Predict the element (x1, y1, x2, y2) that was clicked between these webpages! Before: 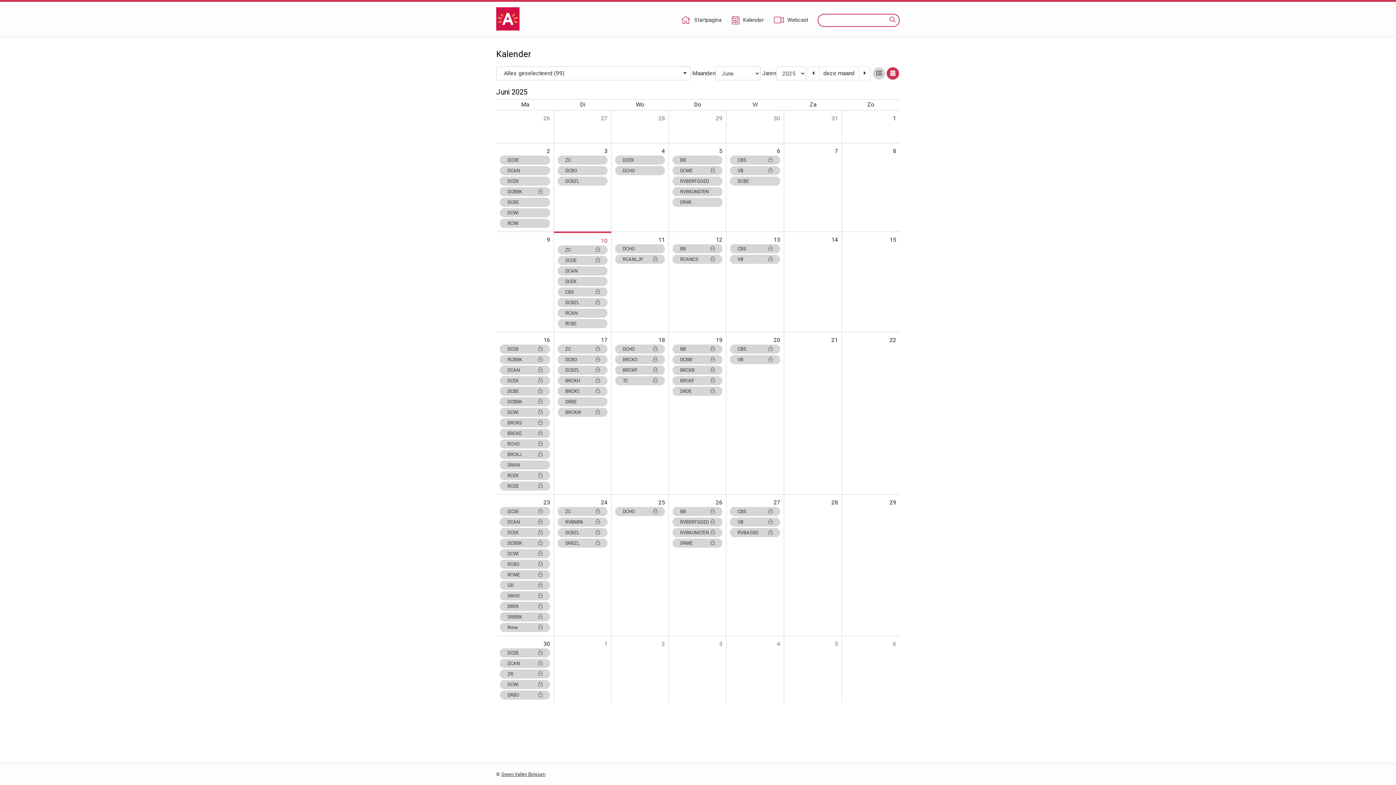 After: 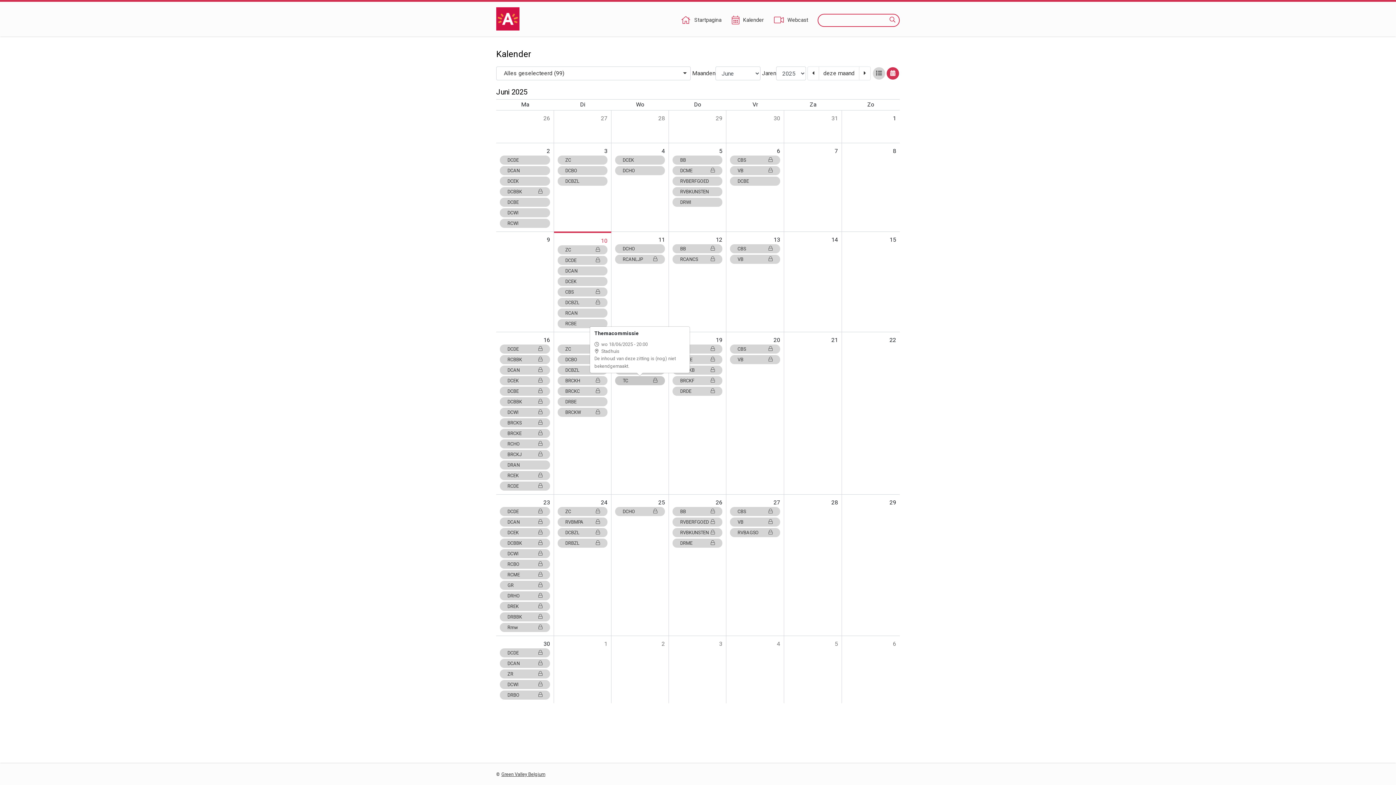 Action: label: TC bbox: (615, 376, 665, 385)